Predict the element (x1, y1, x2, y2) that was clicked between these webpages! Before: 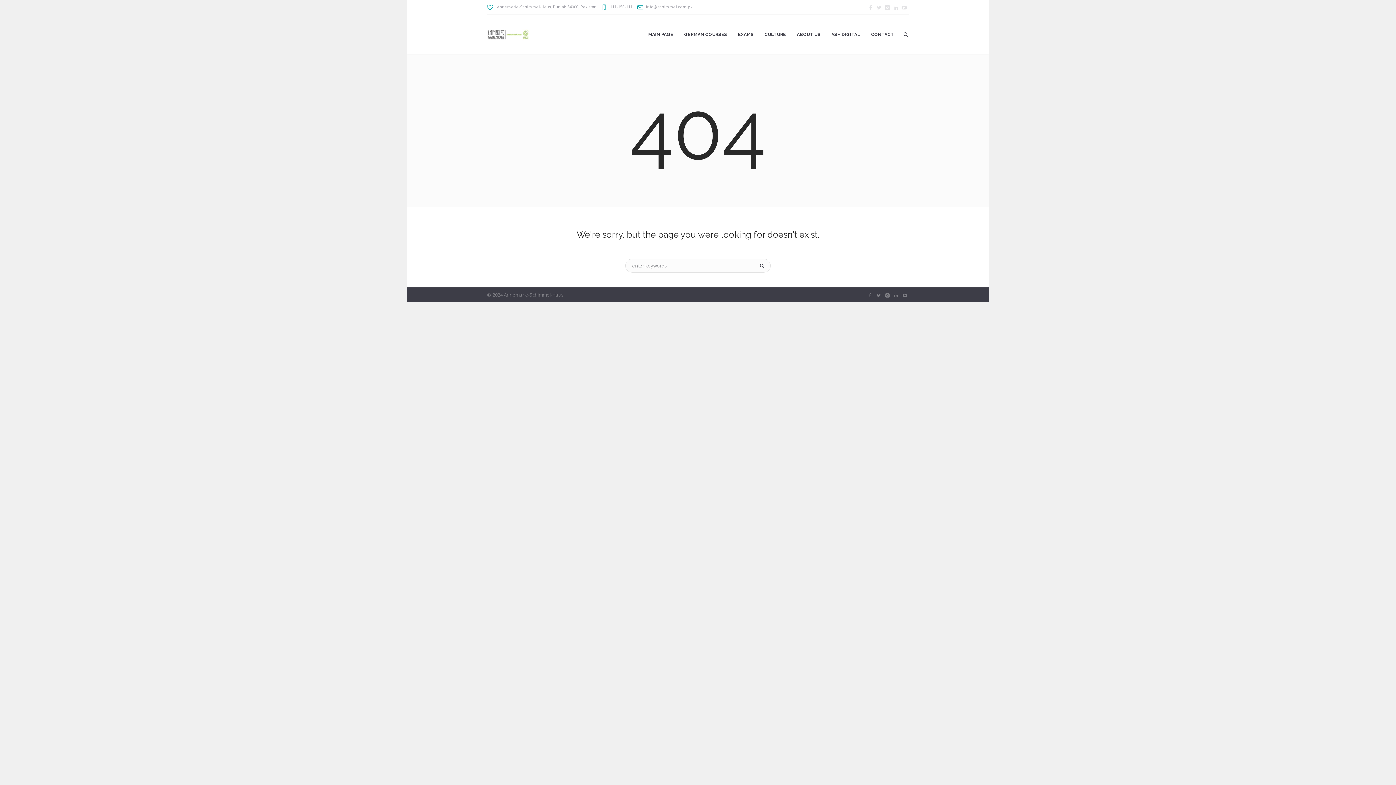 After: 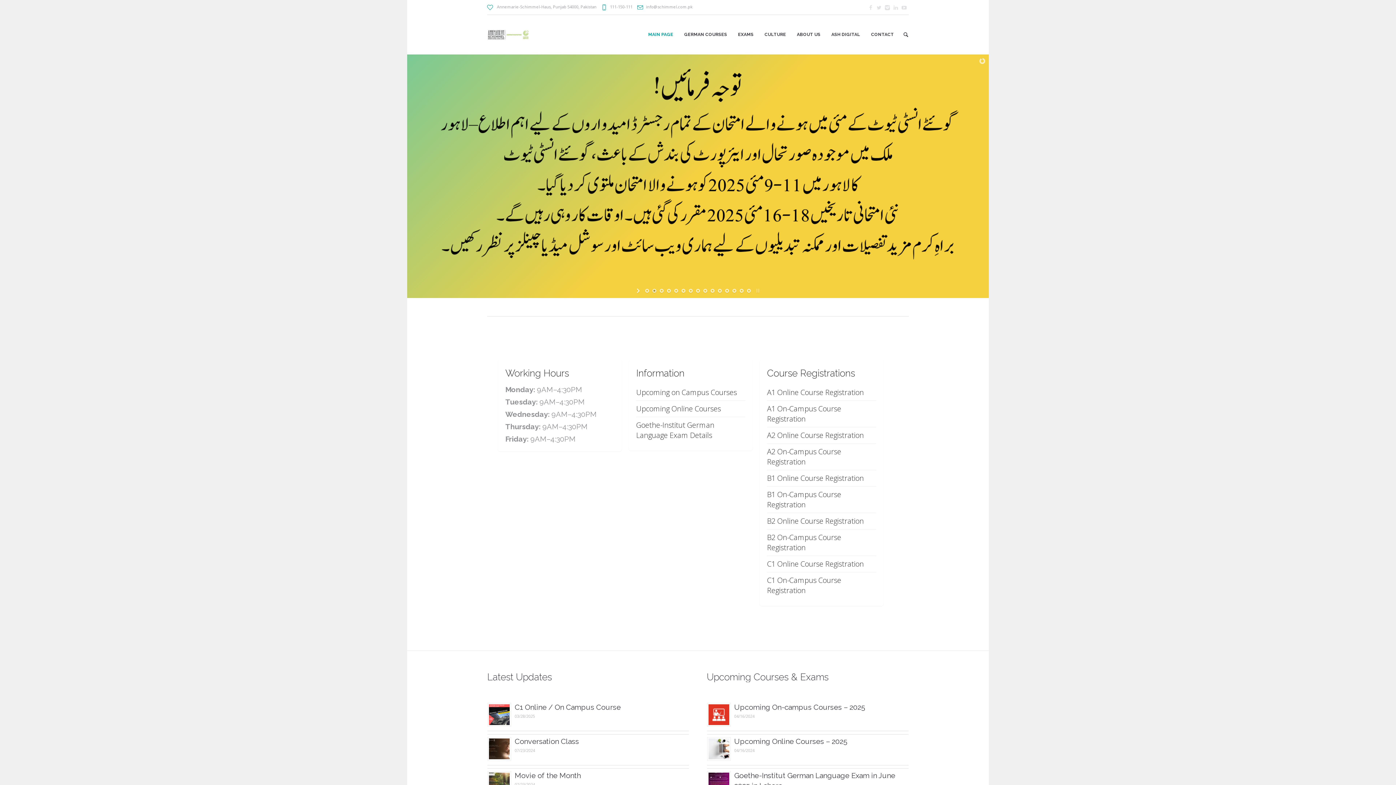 Action: label: MAIN PAGE bbox: (642, 14, 678, 54)